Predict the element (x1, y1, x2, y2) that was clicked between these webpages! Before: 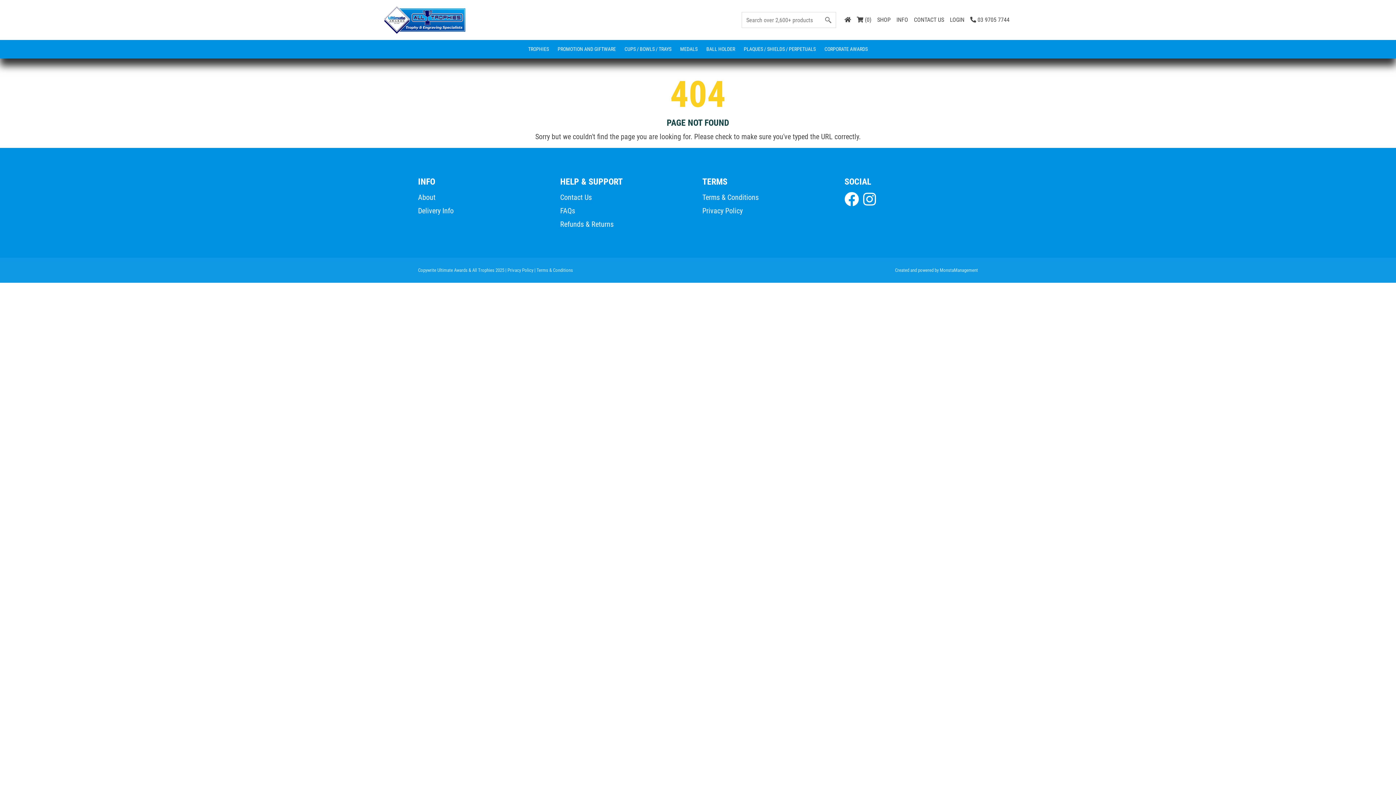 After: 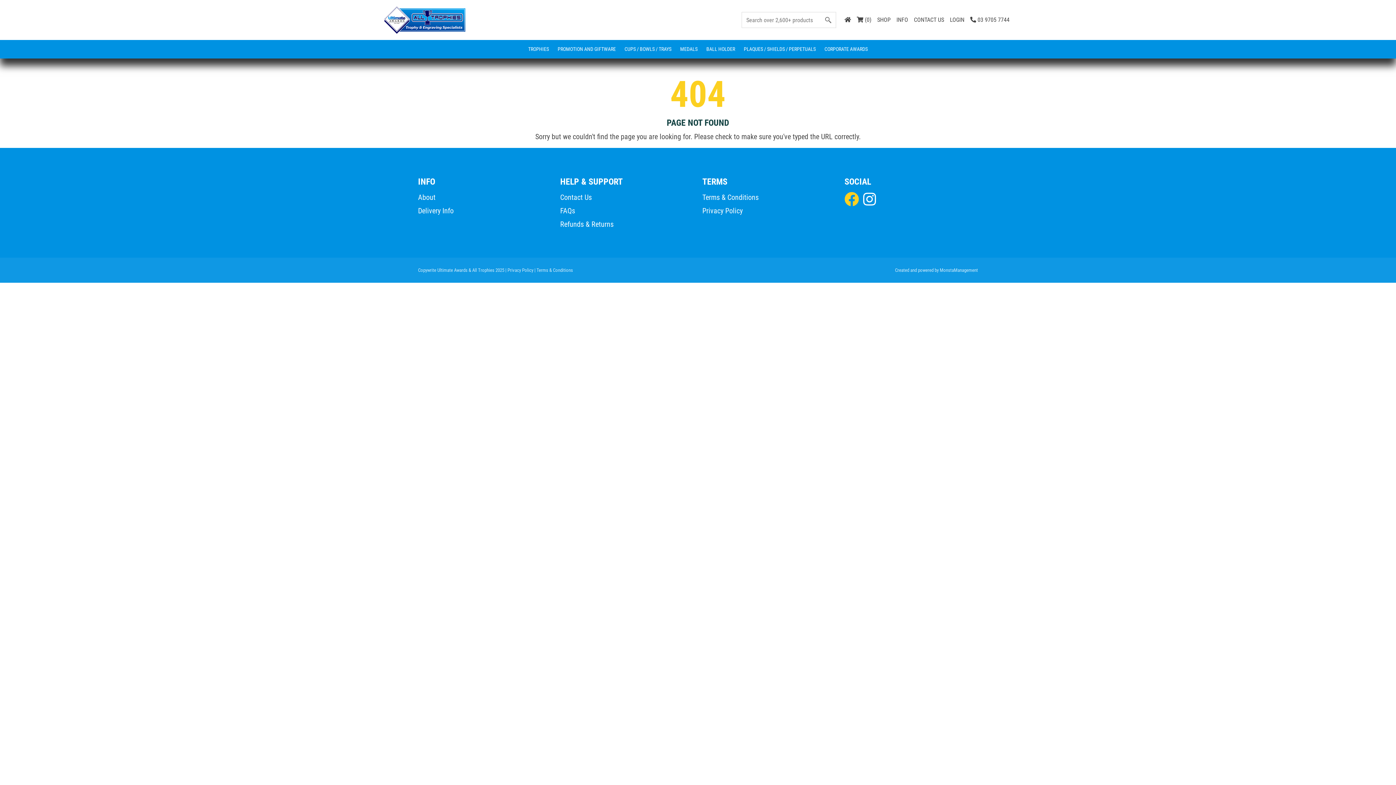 Action: bbox: (844, 197, 859, 206)